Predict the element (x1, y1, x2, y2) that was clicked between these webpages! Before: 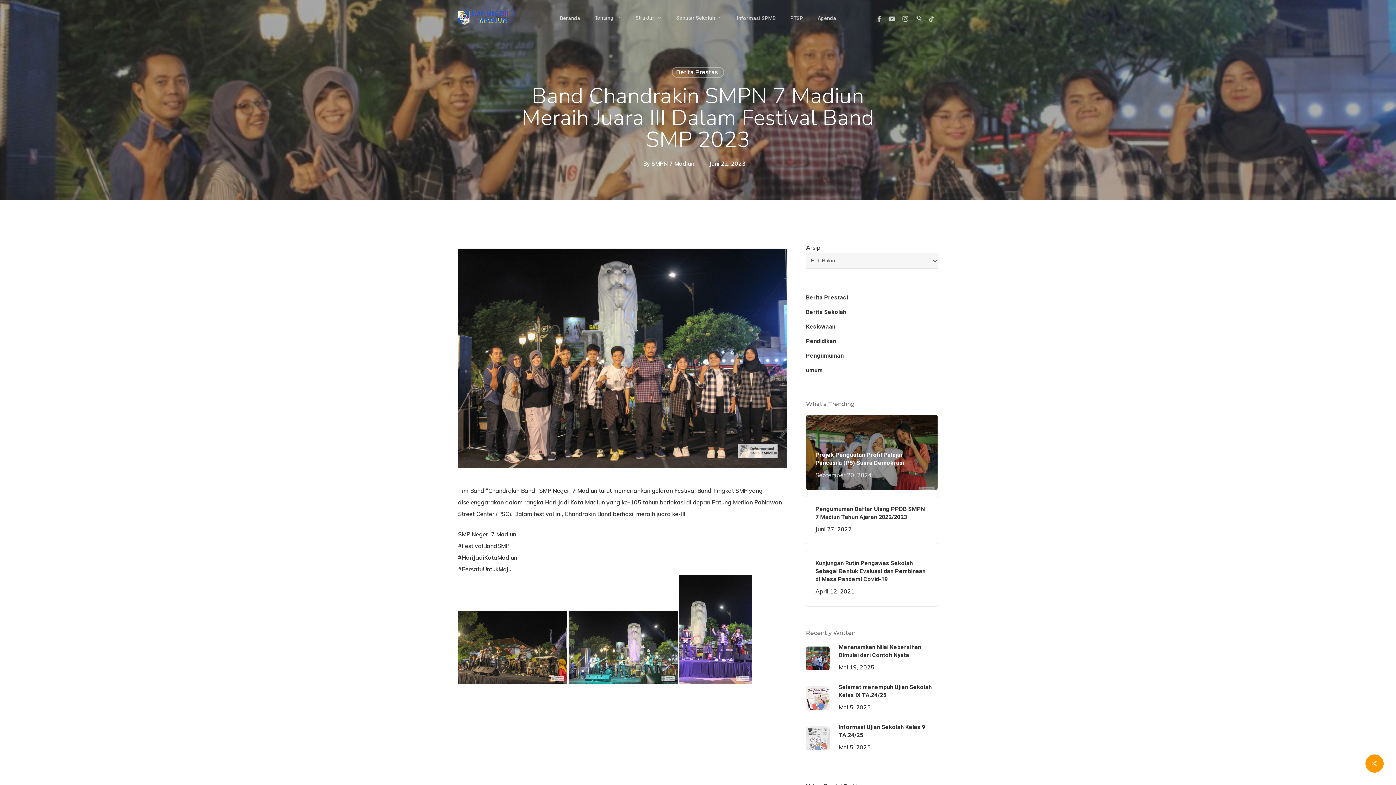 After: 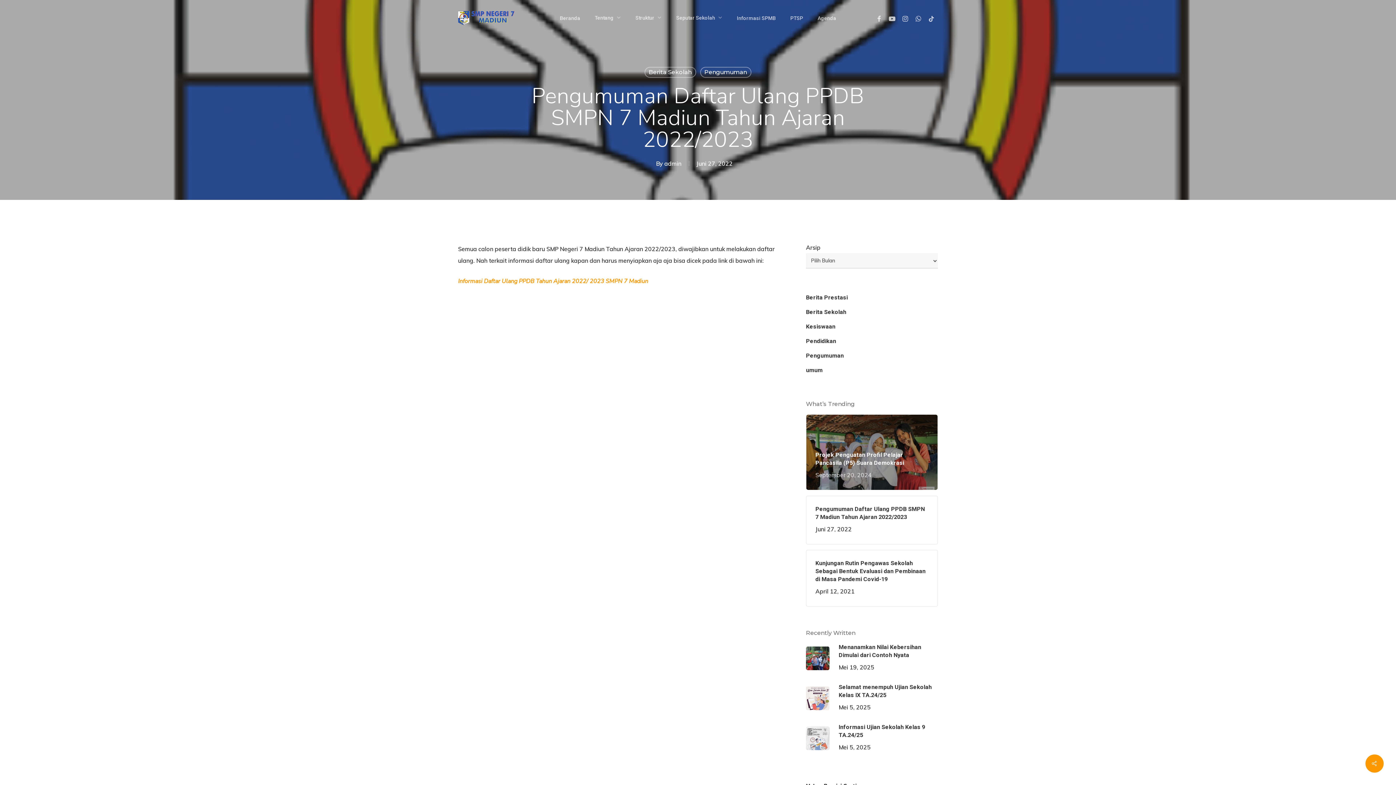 Action: label: Pengumuman Daftar Ulang PPDB SMPN 7 Madiun Tahun Ajaran 2022/2023
Juni 27, 2022 bbox: (815, 505, 928, 535)